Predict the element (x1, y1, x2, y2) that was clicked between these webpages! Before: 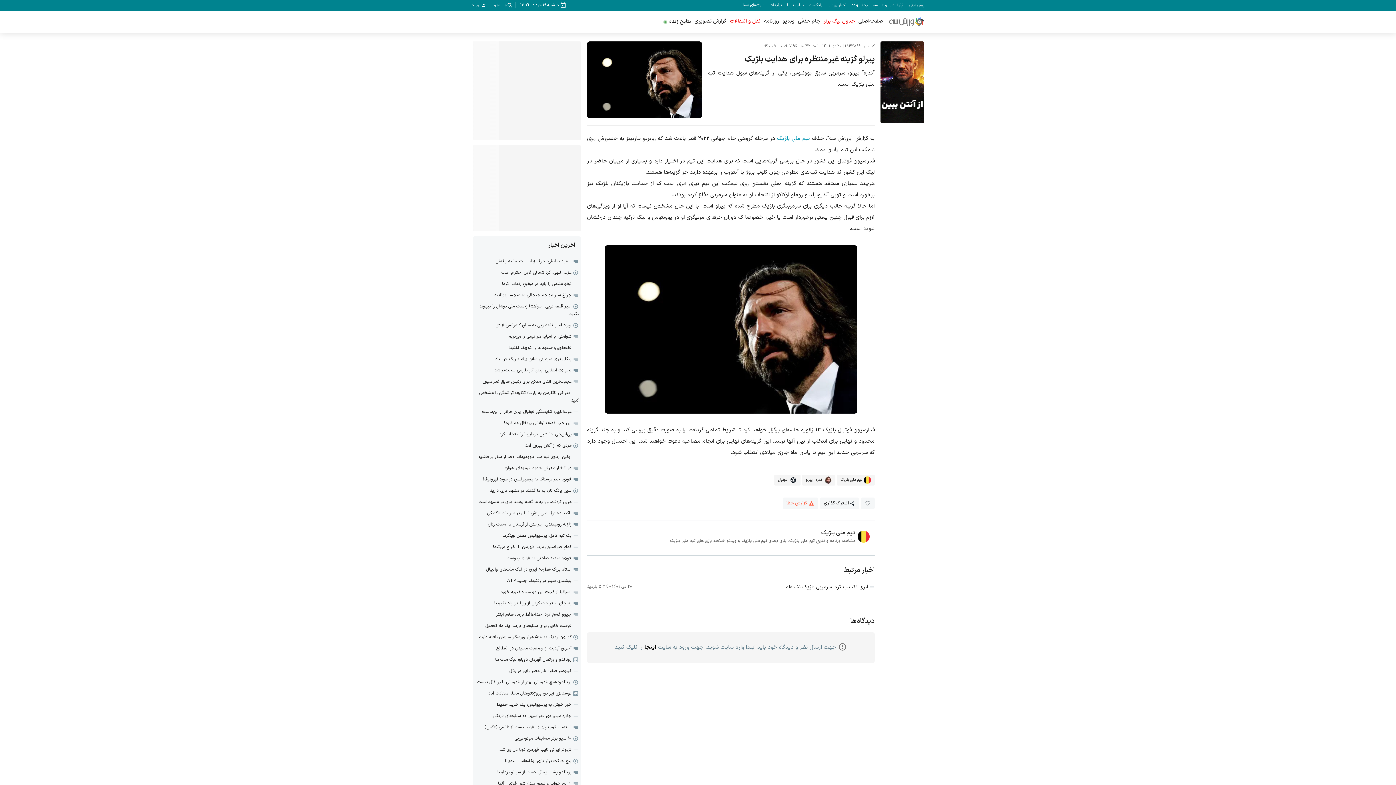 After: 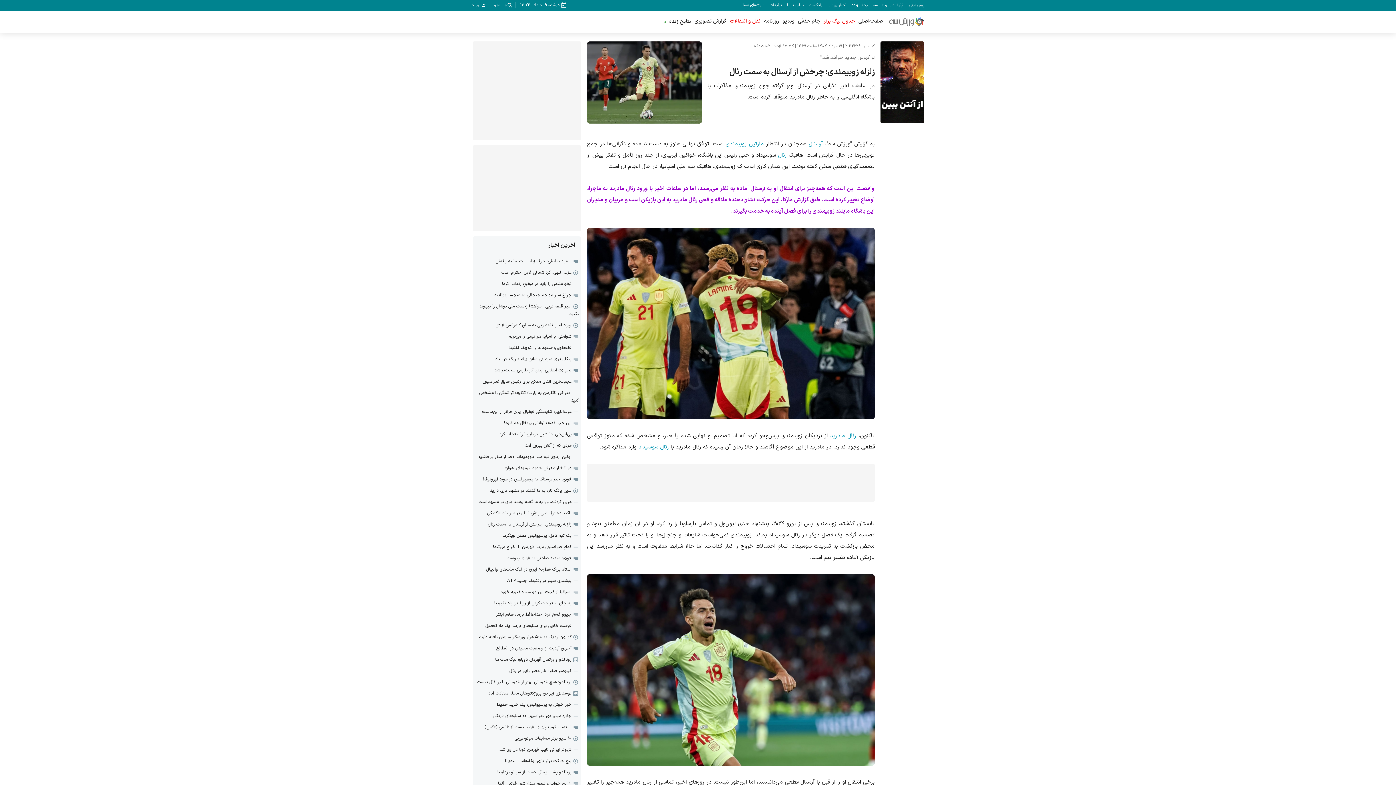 Action: label: زلزله زوبیمندی: چرخش از آرسنال به سمت رئال bbox: (488, 521, 571, 527)